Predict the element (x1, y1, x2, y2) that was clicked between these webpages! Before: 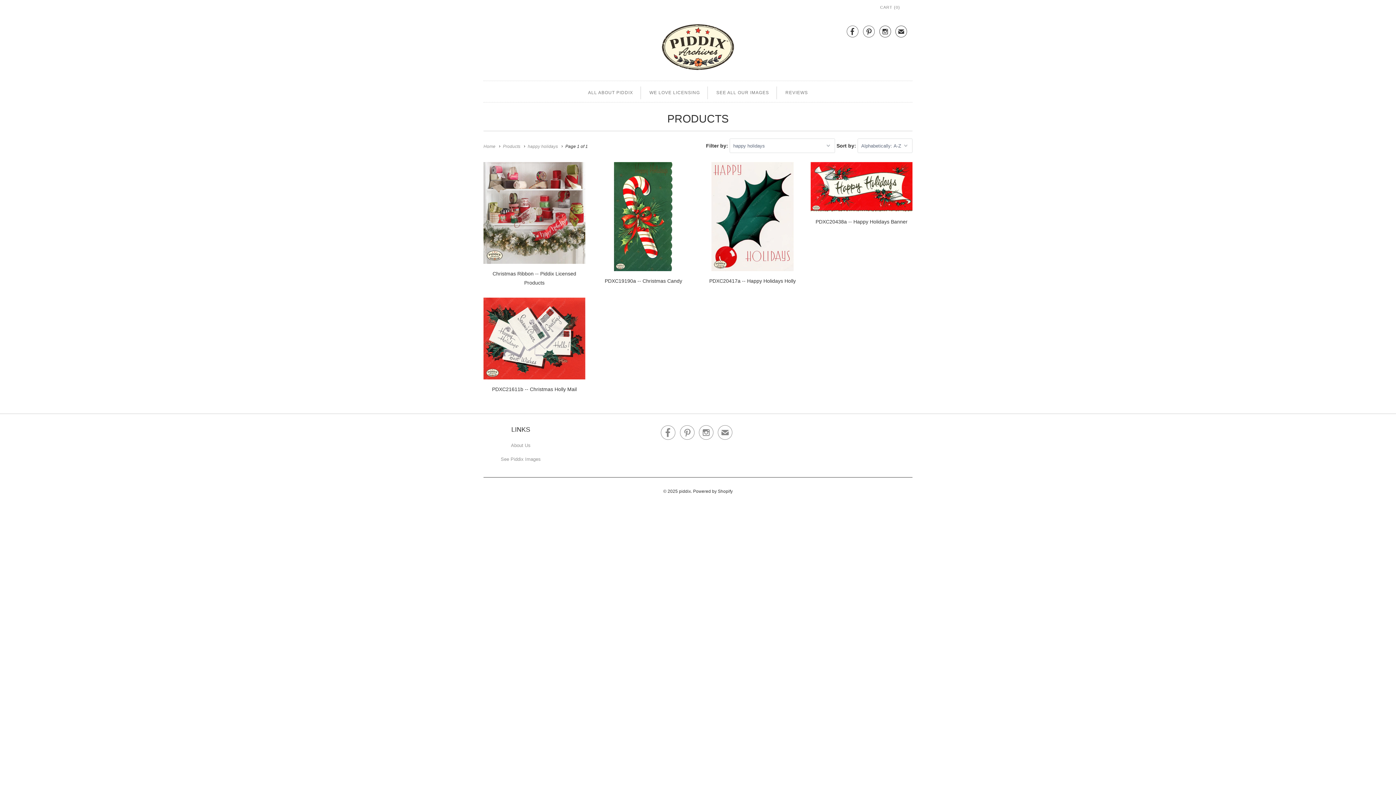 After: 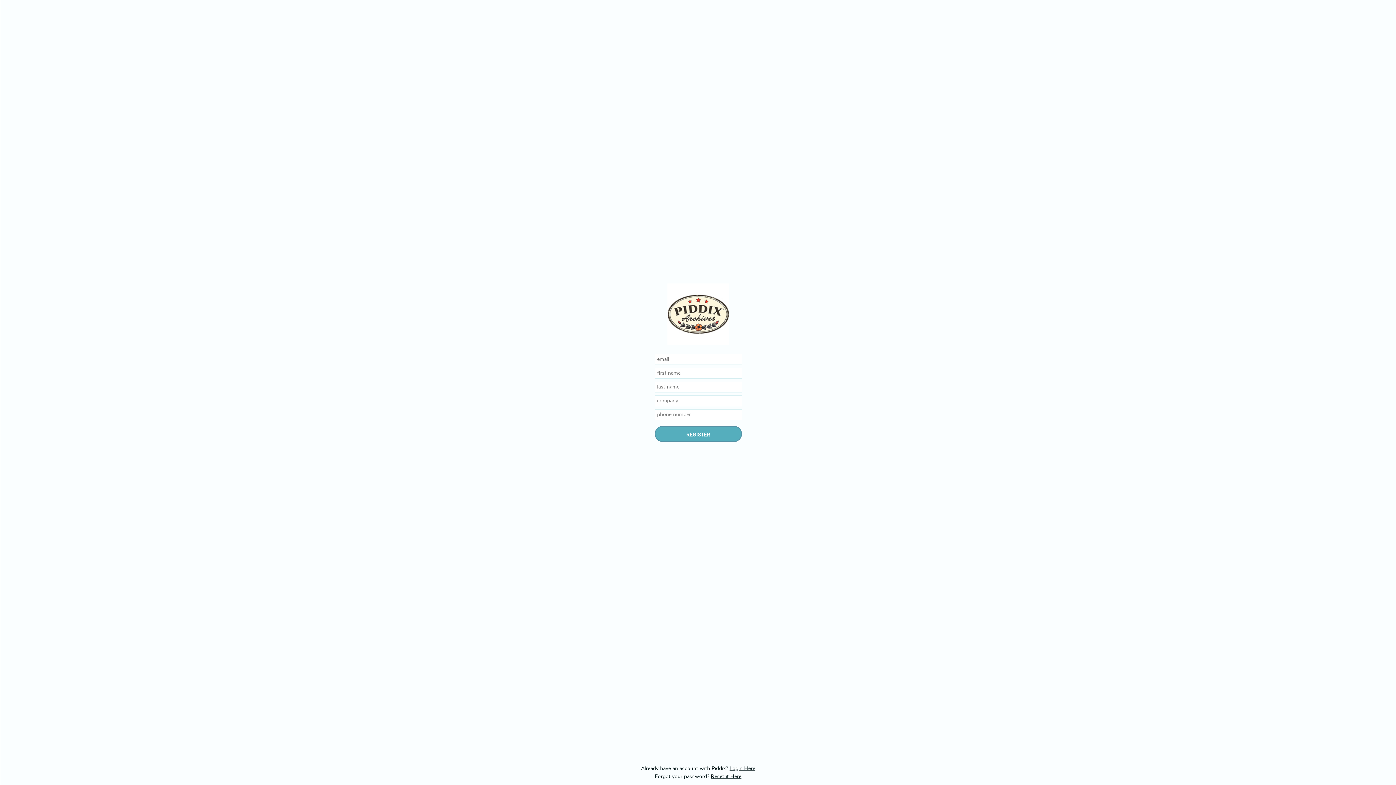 Action: bbox: (716, 86, 769, 99) label: SEE ALL OUR IMAGES